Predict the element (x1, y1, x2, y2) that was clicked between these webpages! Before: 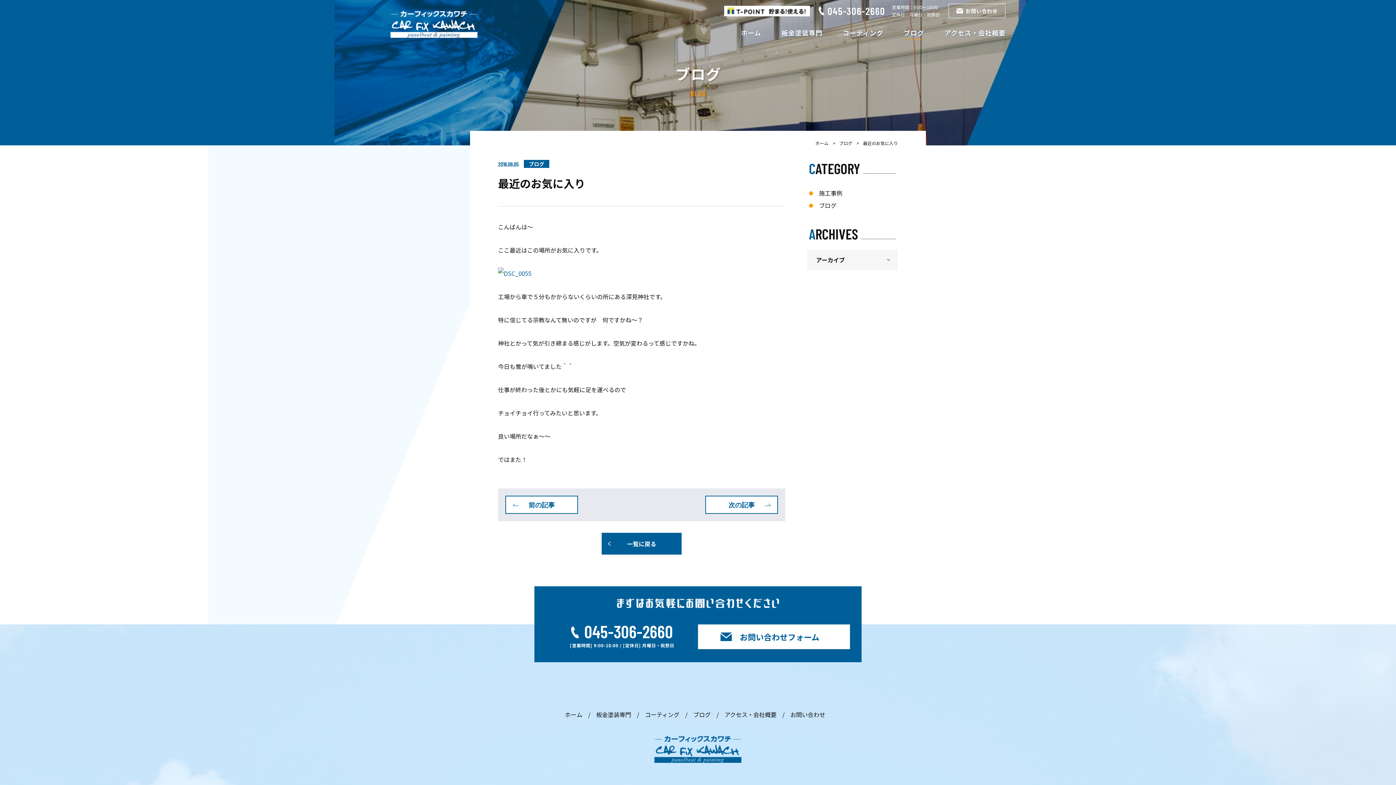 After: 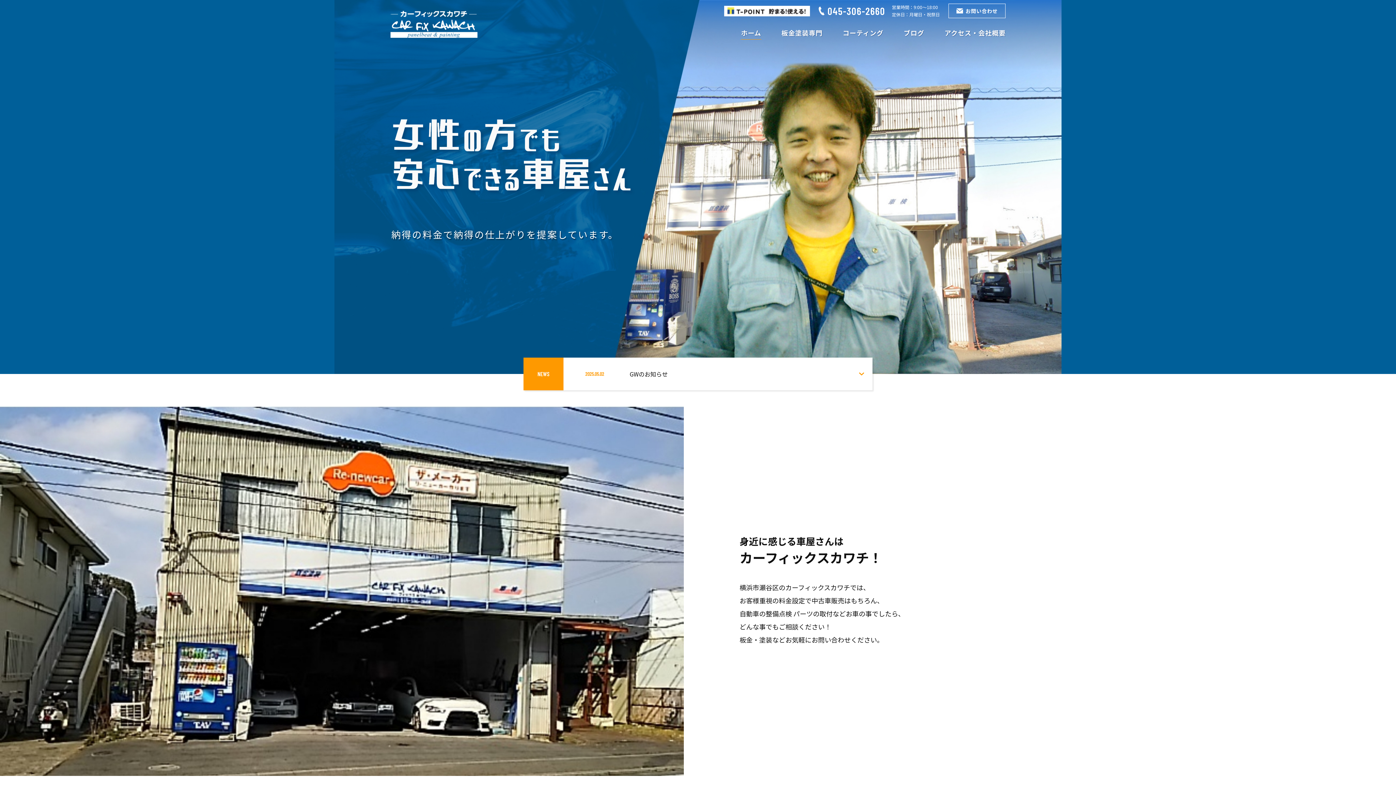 Action: label: ブログ bbox: (839, 140, 852, 145)